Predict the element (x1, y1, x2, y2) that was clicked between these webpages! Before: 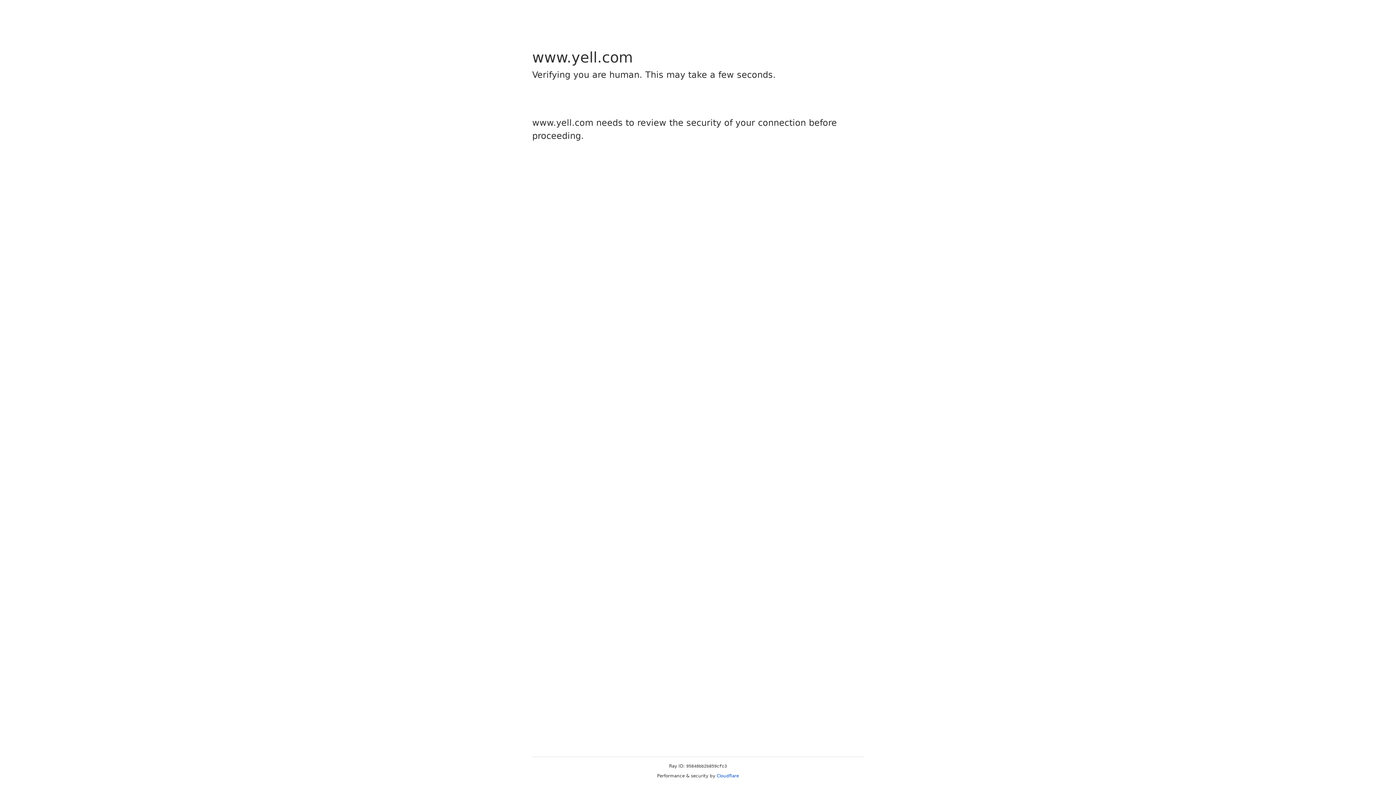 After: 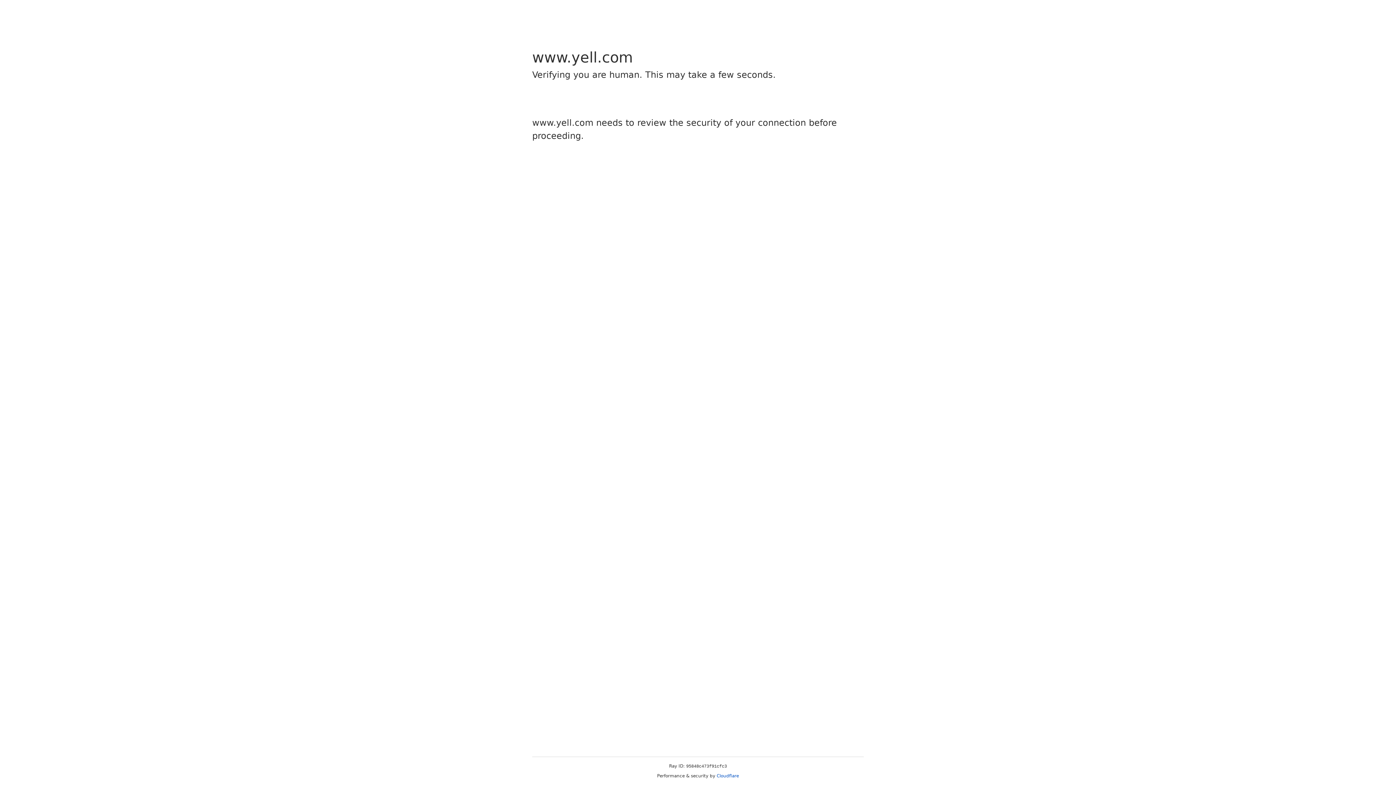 Action: label: Cloudflare bbox: (716, 773, 739, 778)